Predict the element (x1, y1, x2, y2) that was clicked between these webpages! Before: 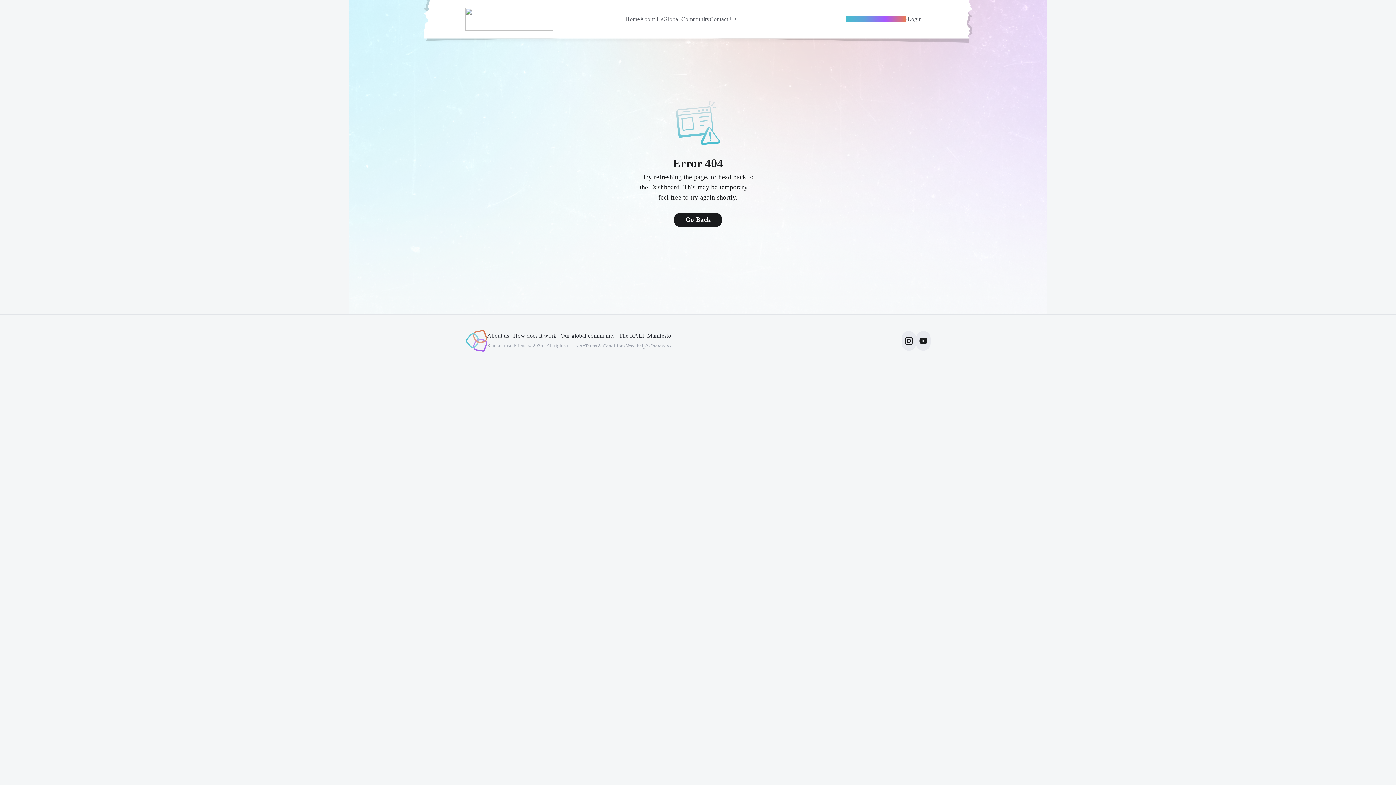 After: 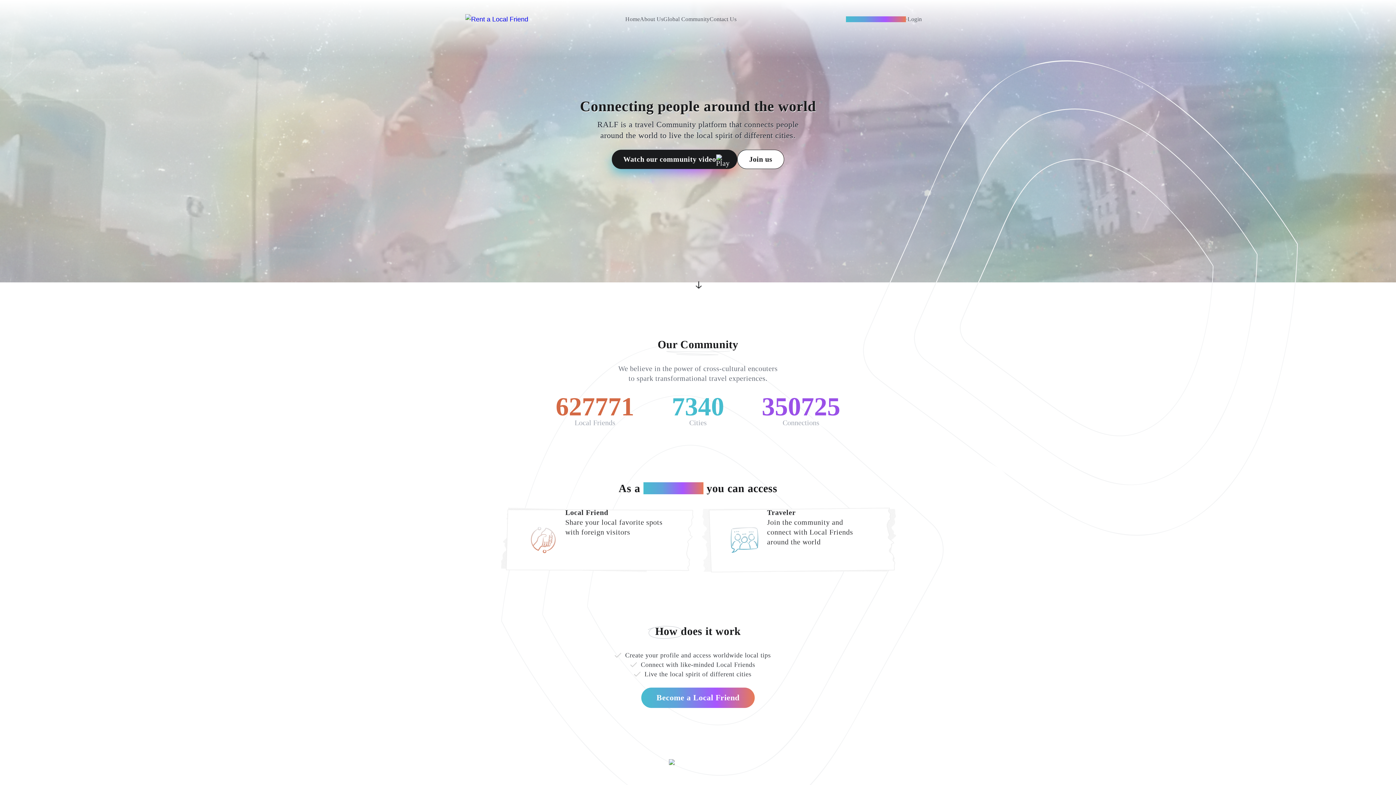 Action: bbox: (465, 346, 487, 353)